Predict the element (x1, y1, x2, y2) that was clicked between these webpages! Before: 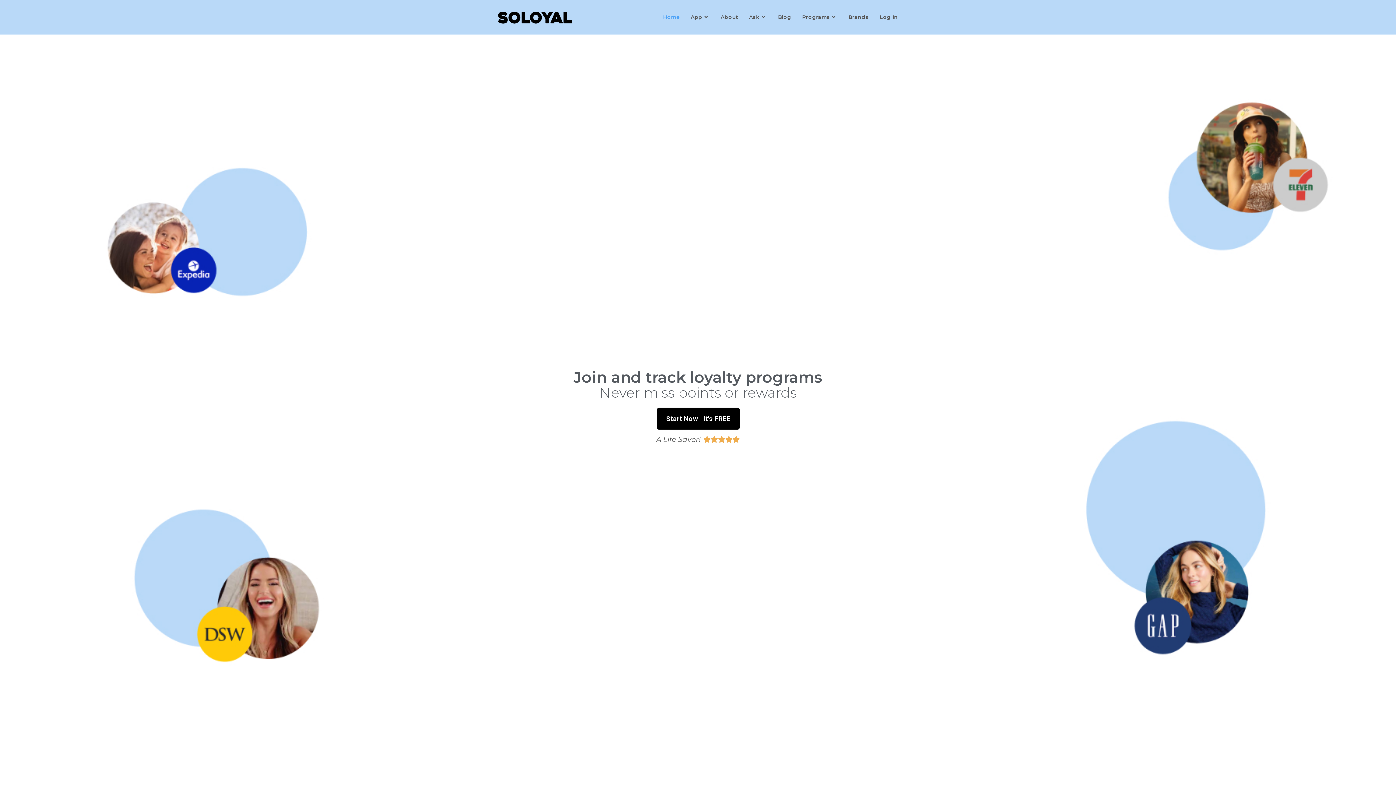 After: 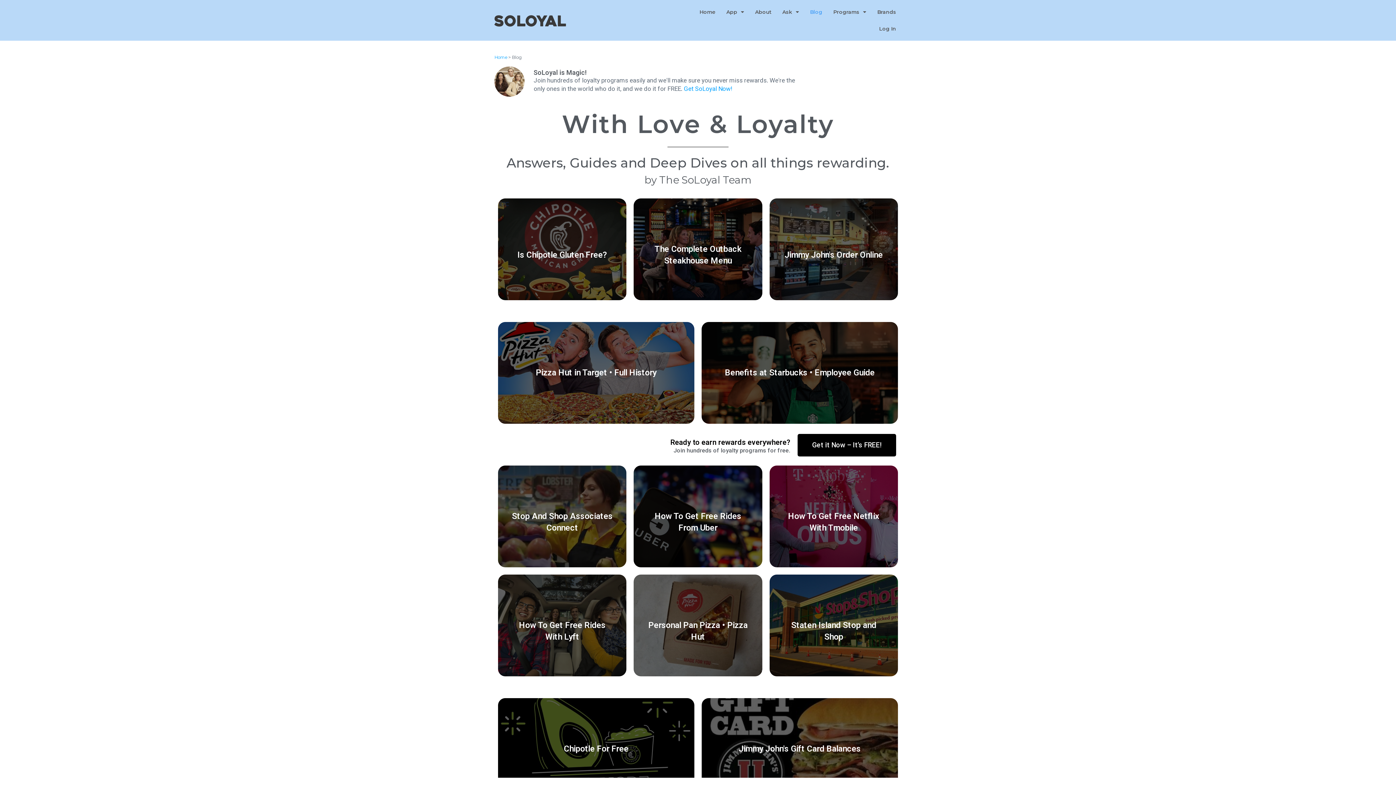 Action: label: Blog bbox: (772, 0, 796, 34)